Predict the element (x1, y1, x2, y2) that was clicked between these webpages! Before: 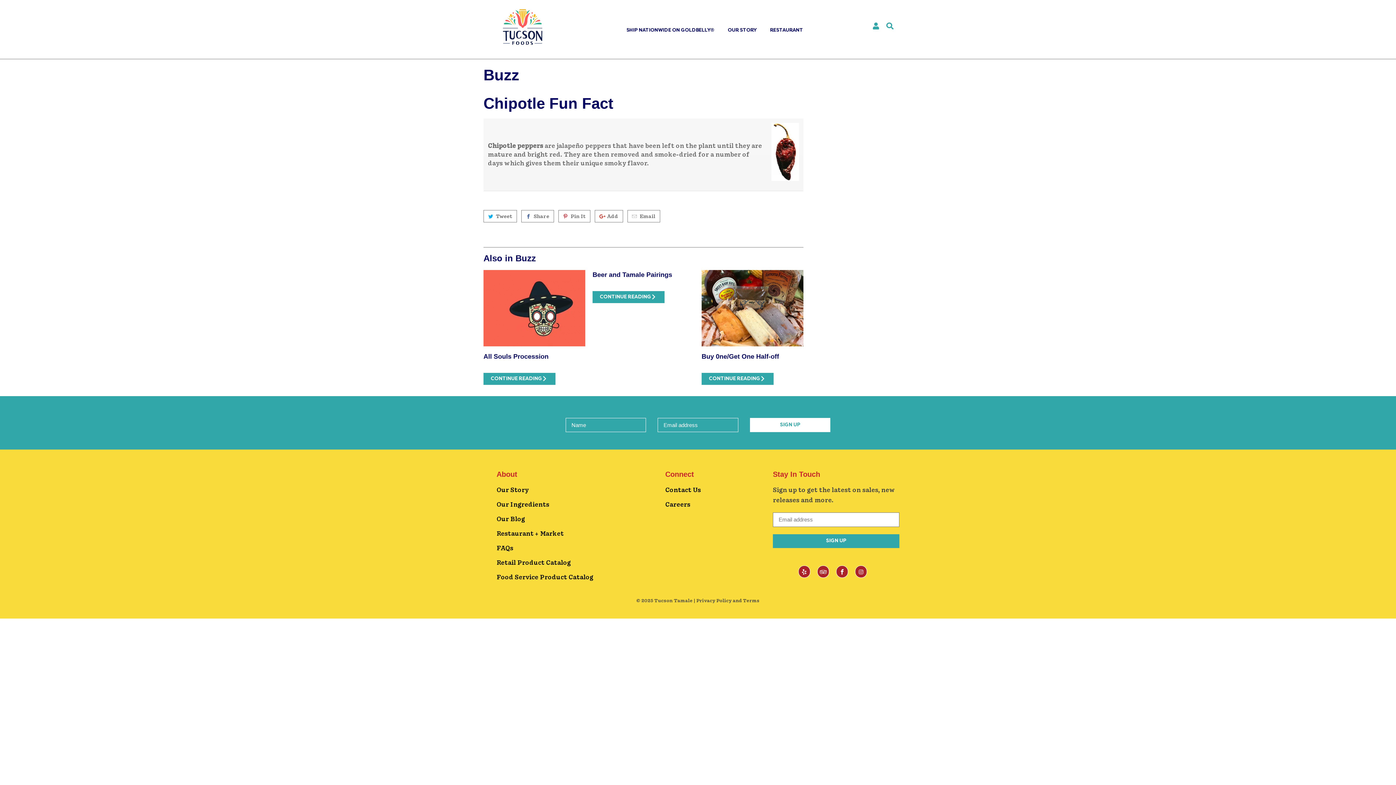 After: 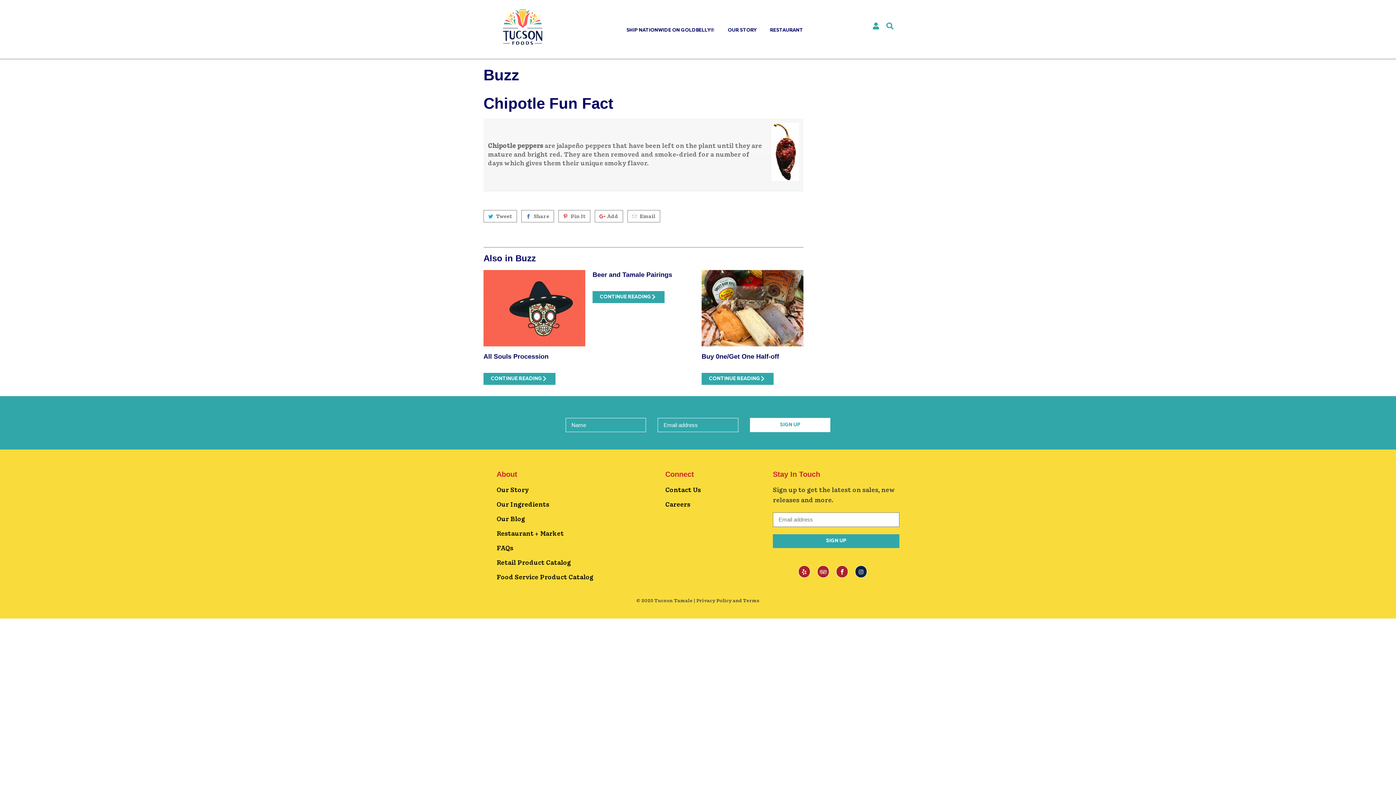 Action: bbox: (855, 565, 867, 578)